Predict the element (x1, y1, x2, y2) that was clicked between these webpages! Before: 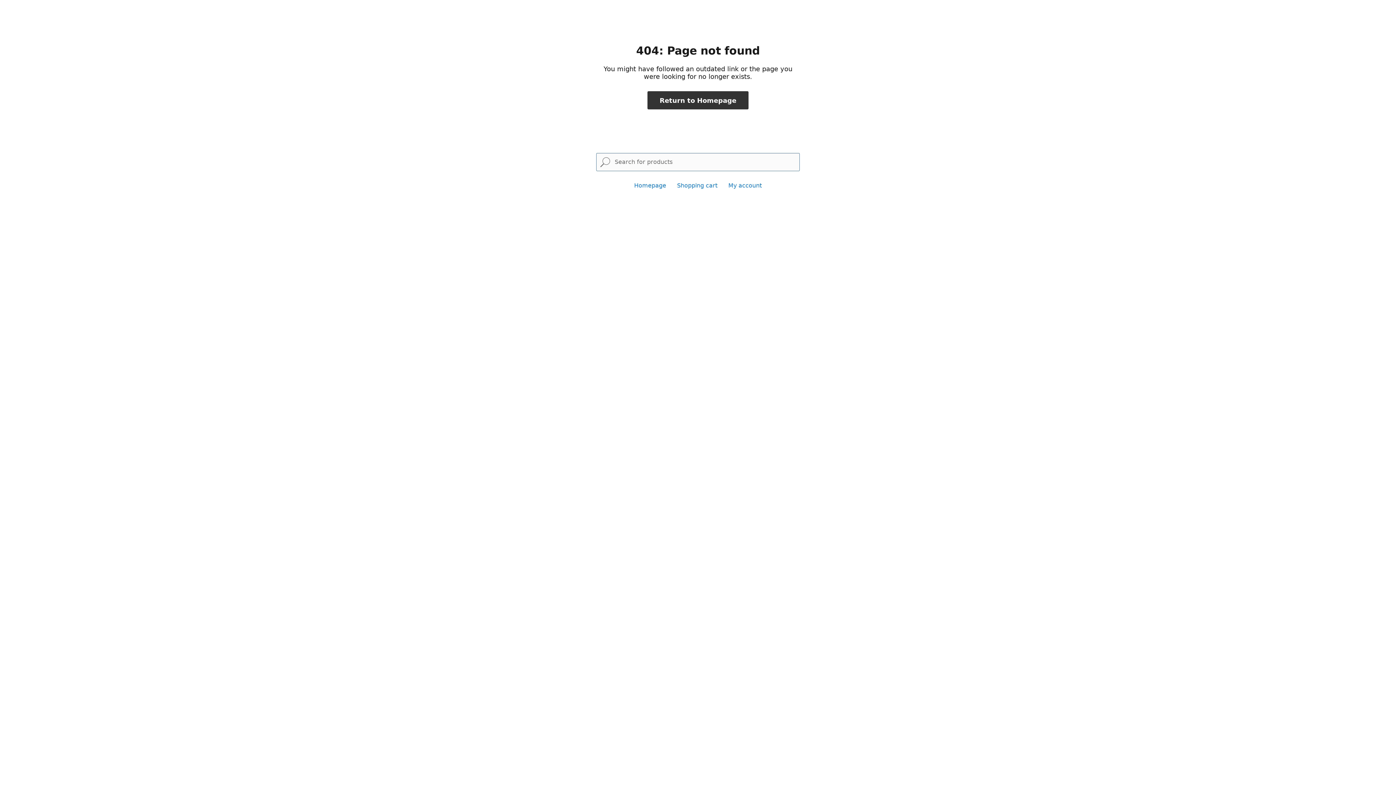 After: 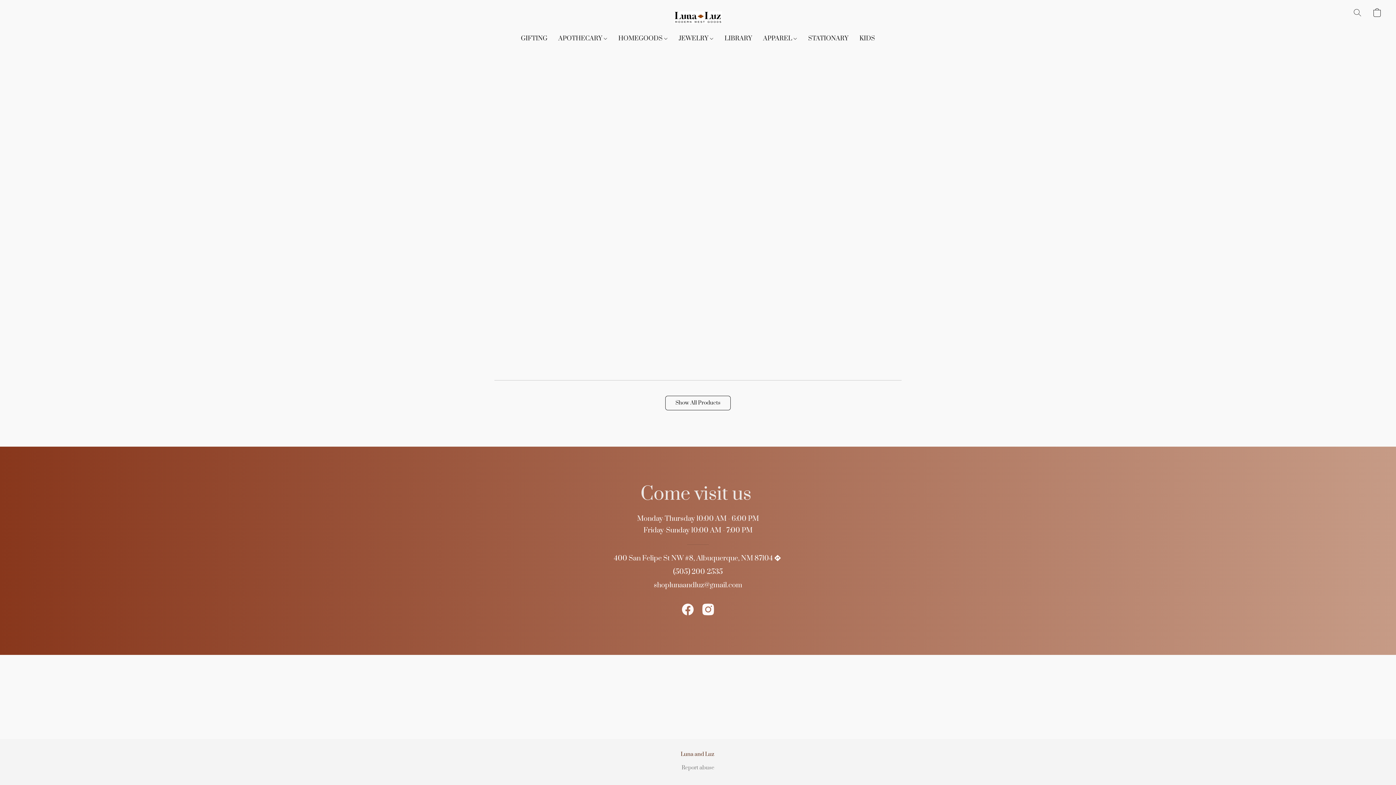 Action: label: Return to Homepage bbox: (647, 91, 748, 109)